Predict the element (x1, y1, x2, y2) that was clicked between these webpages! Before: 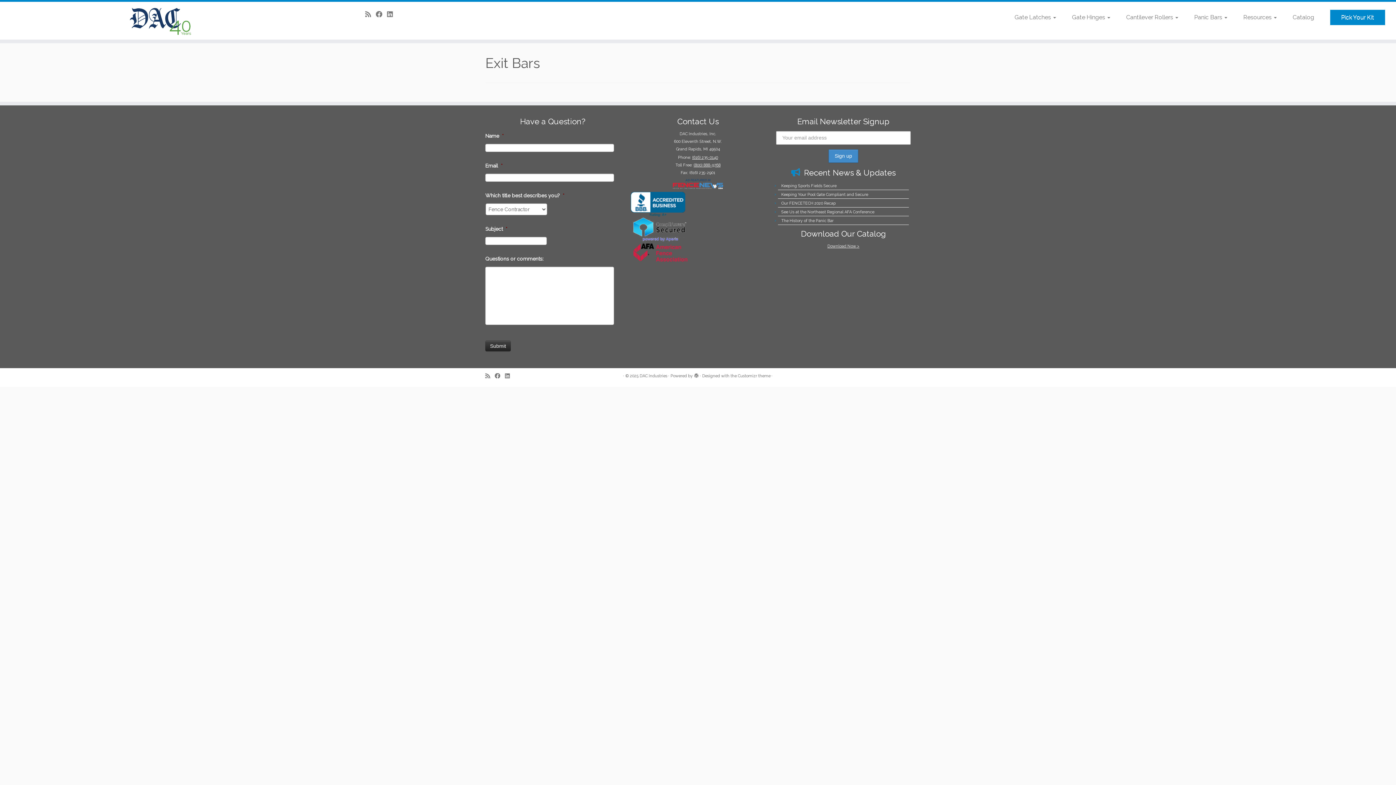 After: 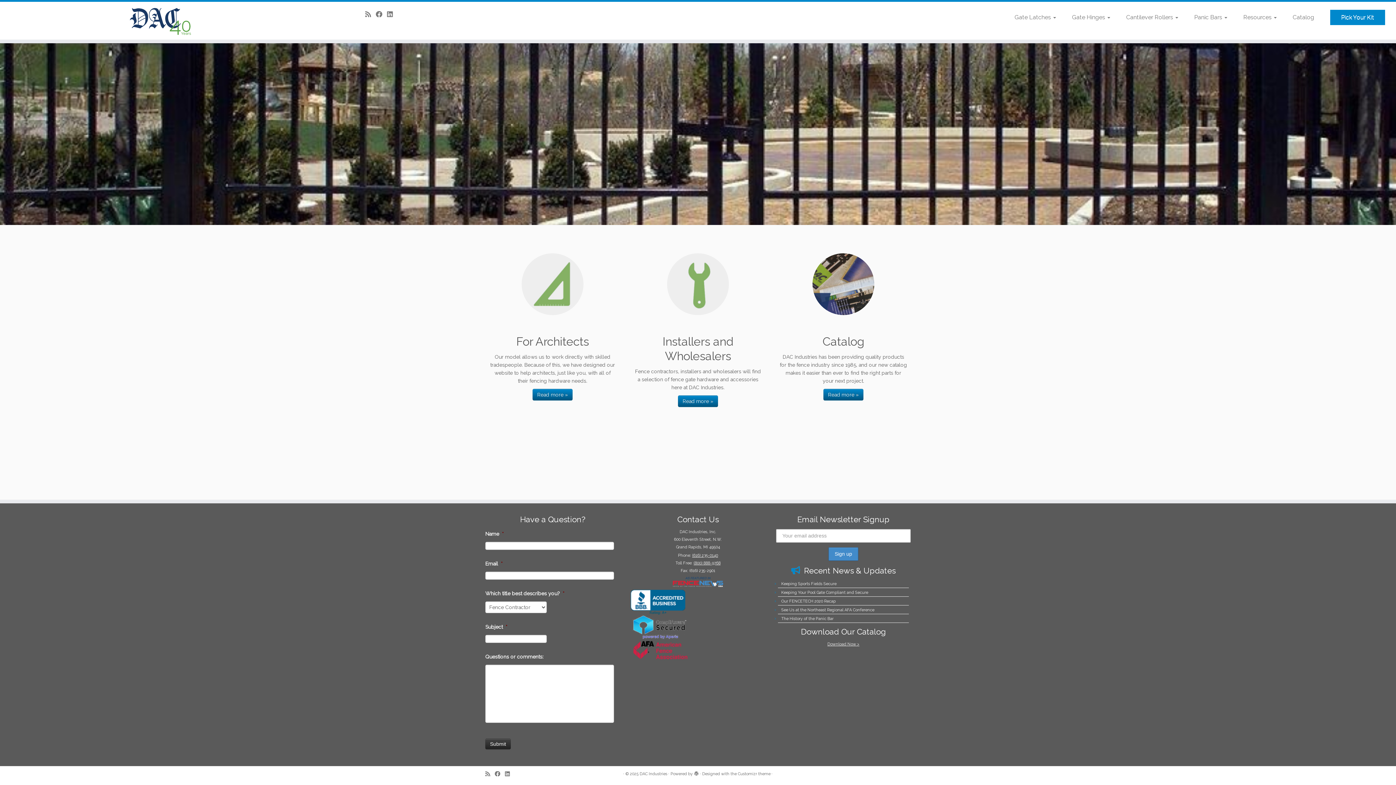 Action: bbox: (0, 5, 322, 36) label: DAC Industries | <a href="https://dacindustries.com/wp-login.php?redirect_to=https%3A%2F%2Fdacindustries.com" title="Login">Login</a>